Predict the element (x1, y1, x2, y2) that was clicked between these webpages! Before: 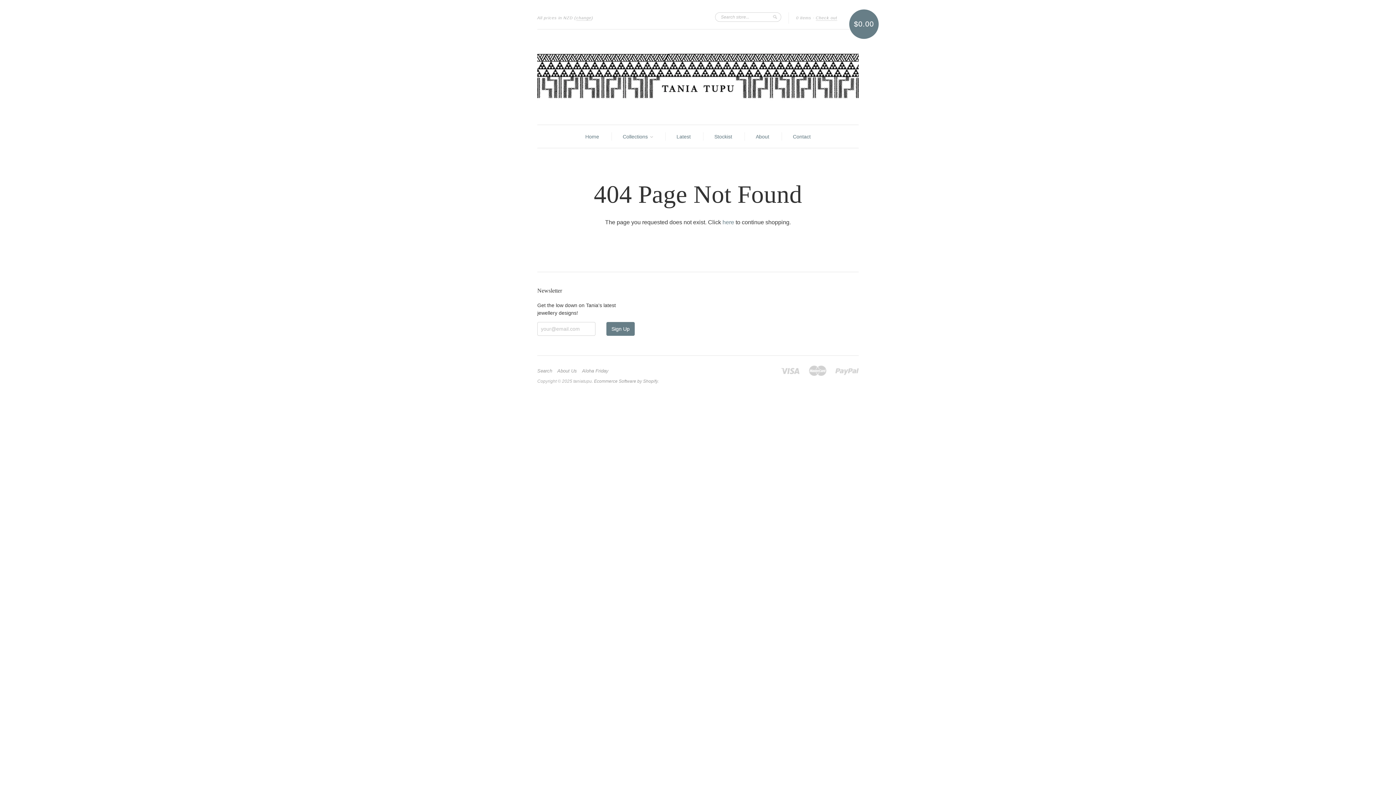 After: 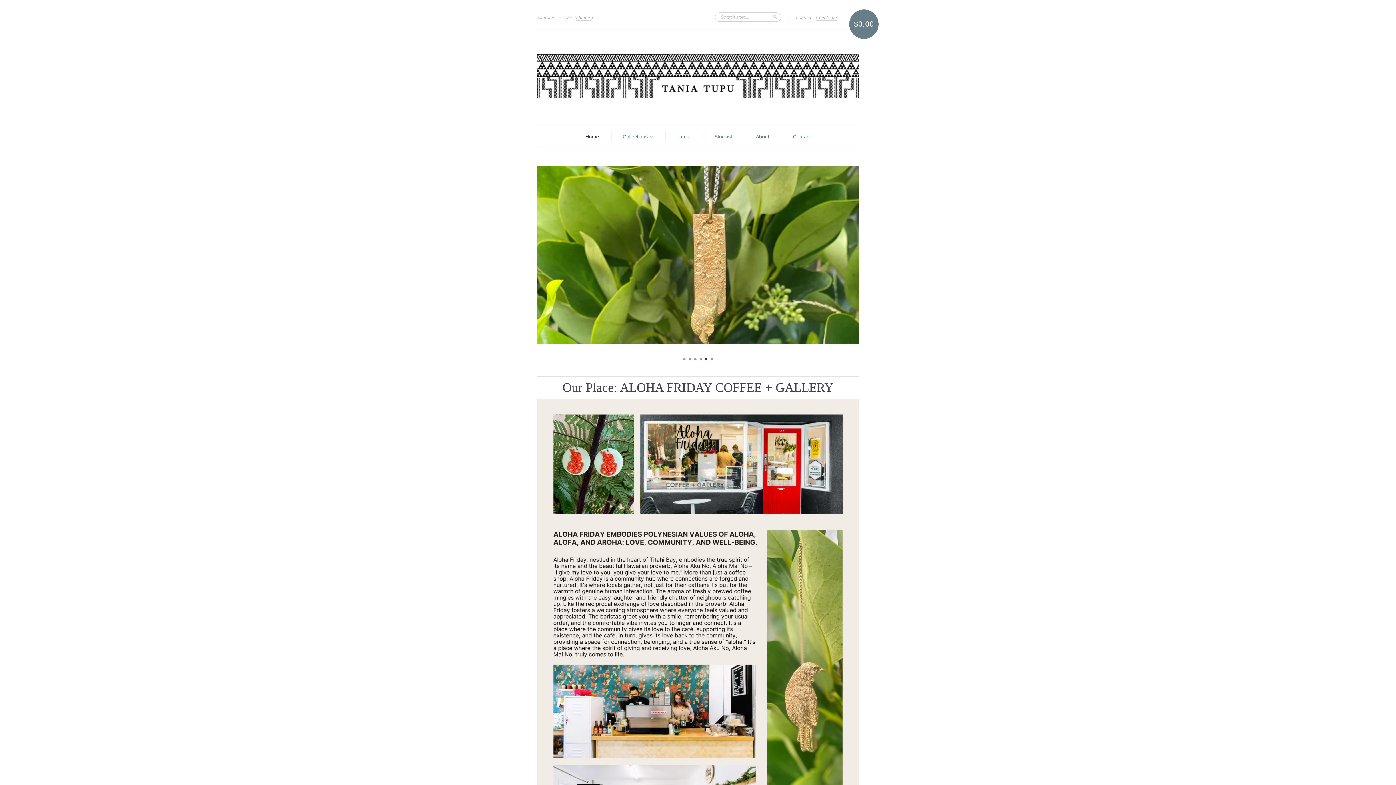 Action: bbox: (537, 42, 858, 111)